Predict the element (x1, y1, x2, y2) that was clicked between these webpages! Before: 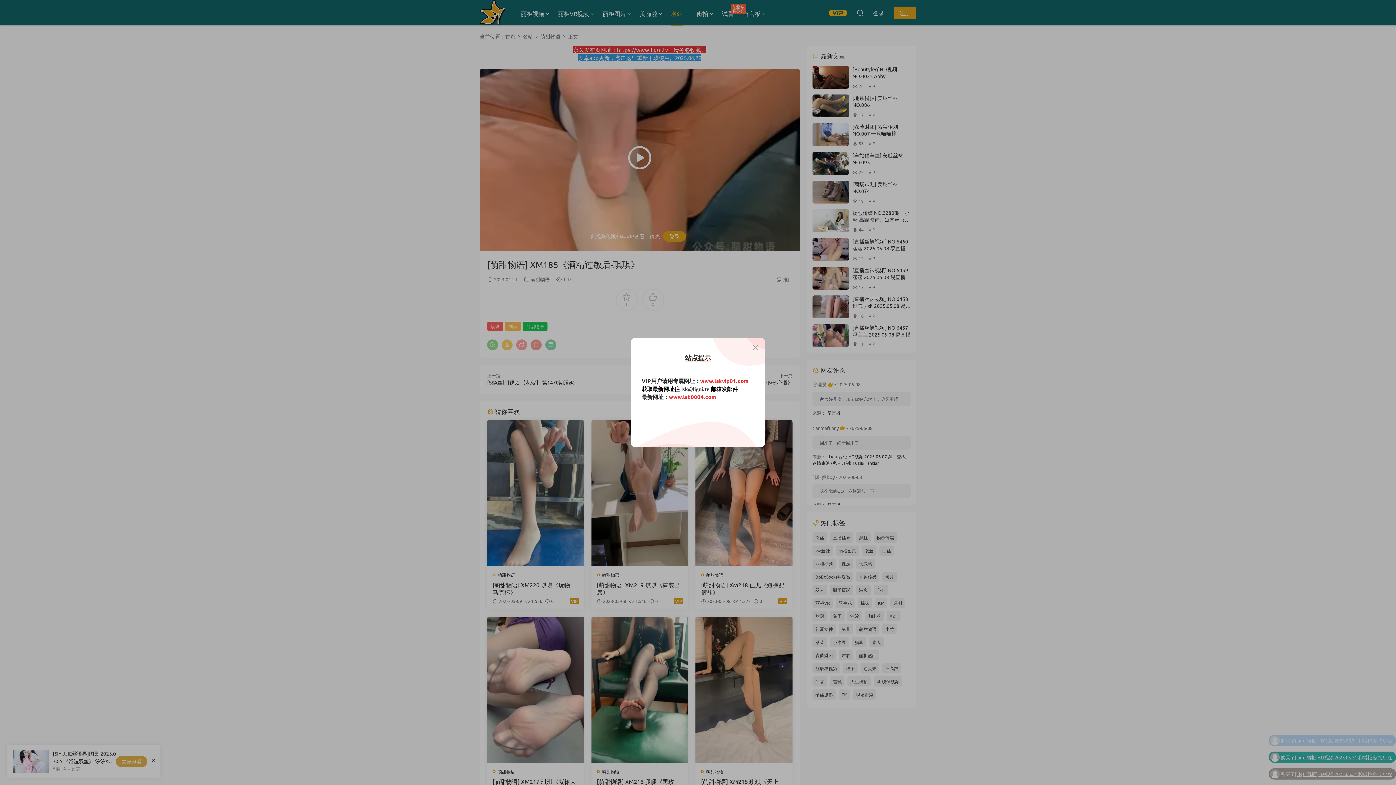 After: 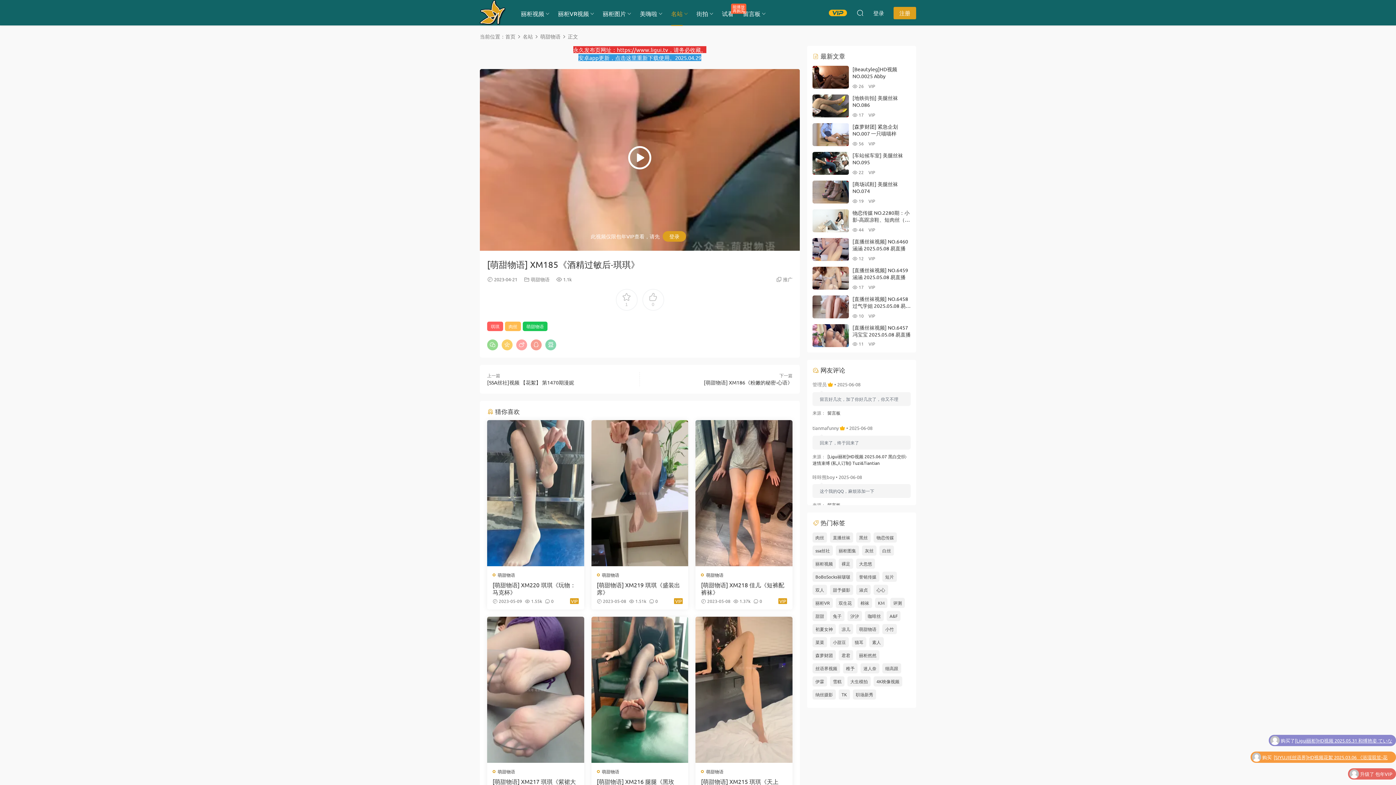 Action: bbox: (751, 343, 760, 352)